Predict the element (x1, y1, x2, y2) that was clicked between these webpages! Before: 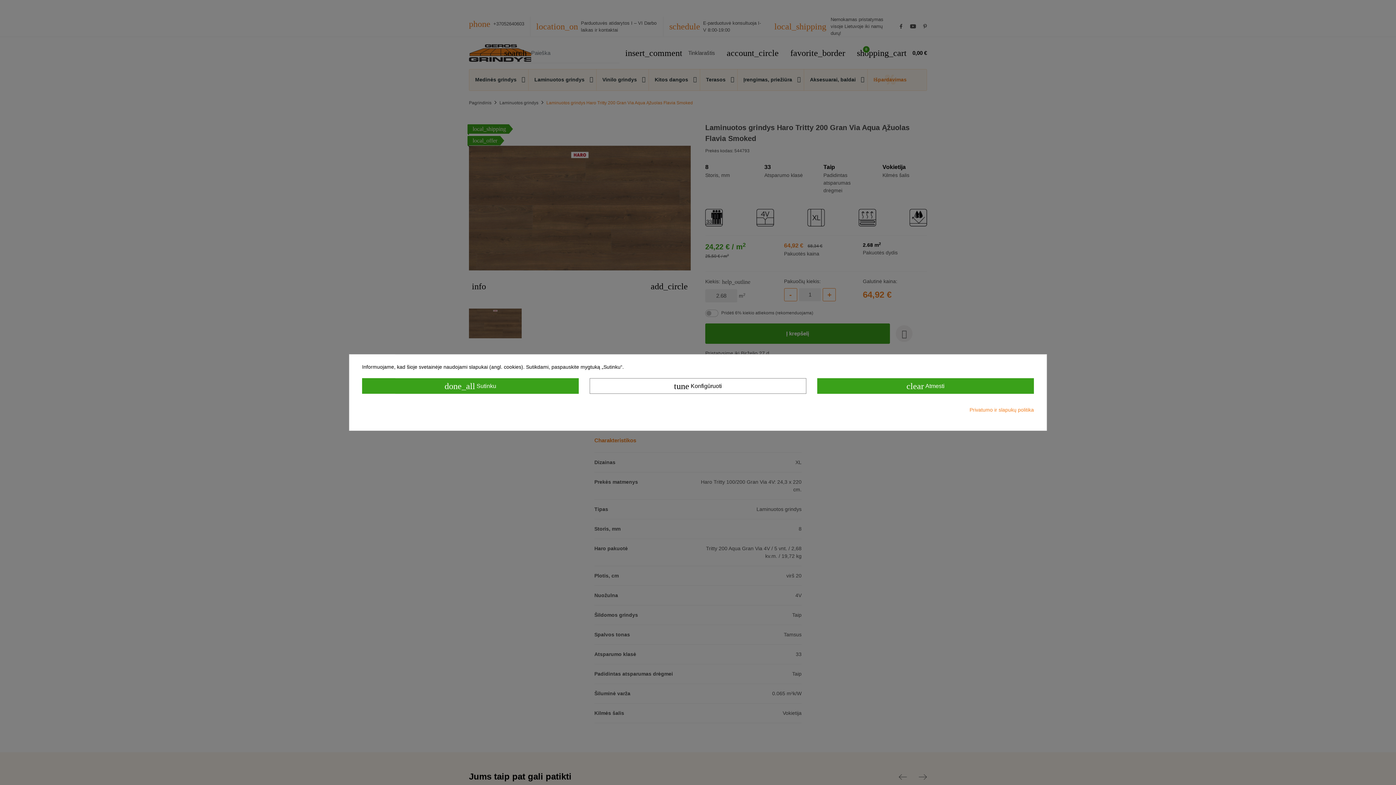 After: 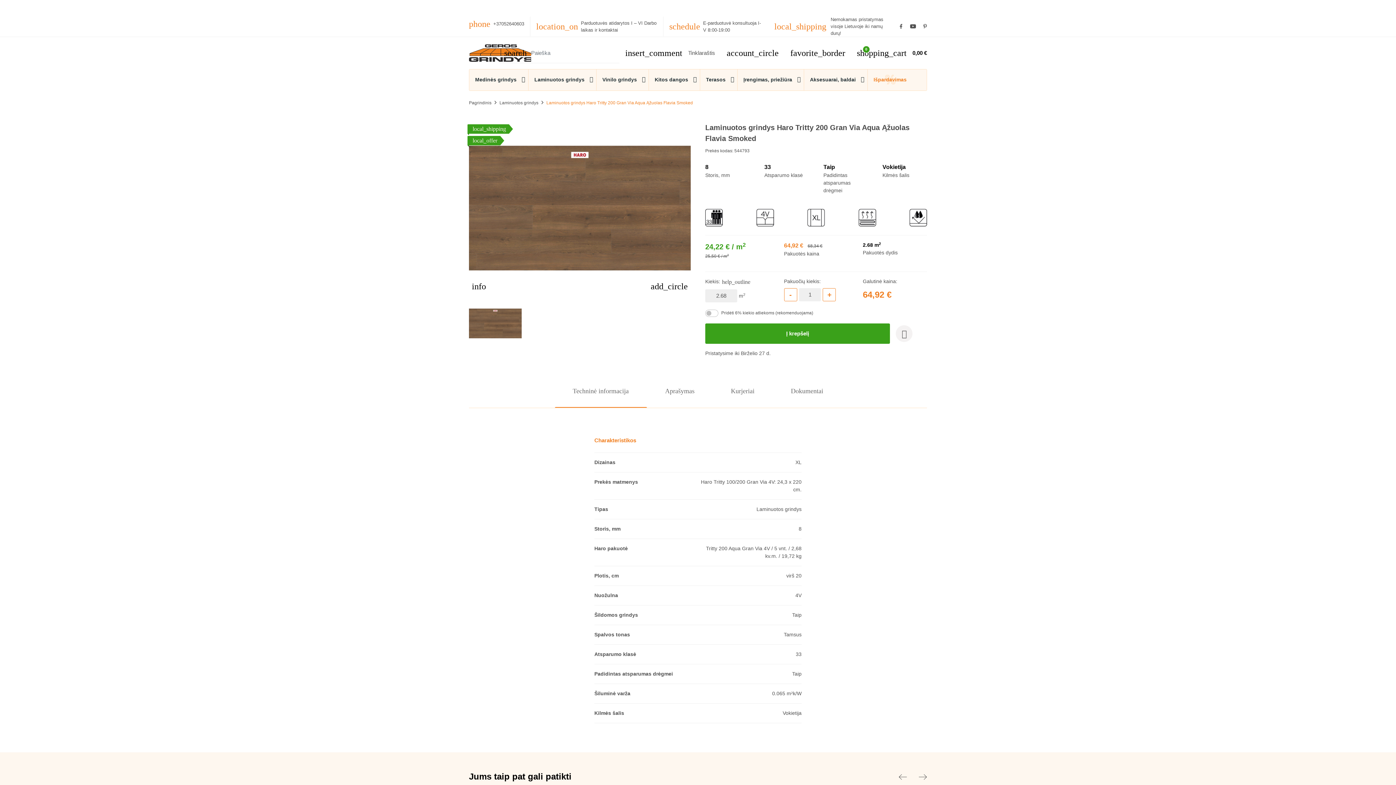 Action: bbox: (362, 378, 578, 393) label: done_all Sutinku